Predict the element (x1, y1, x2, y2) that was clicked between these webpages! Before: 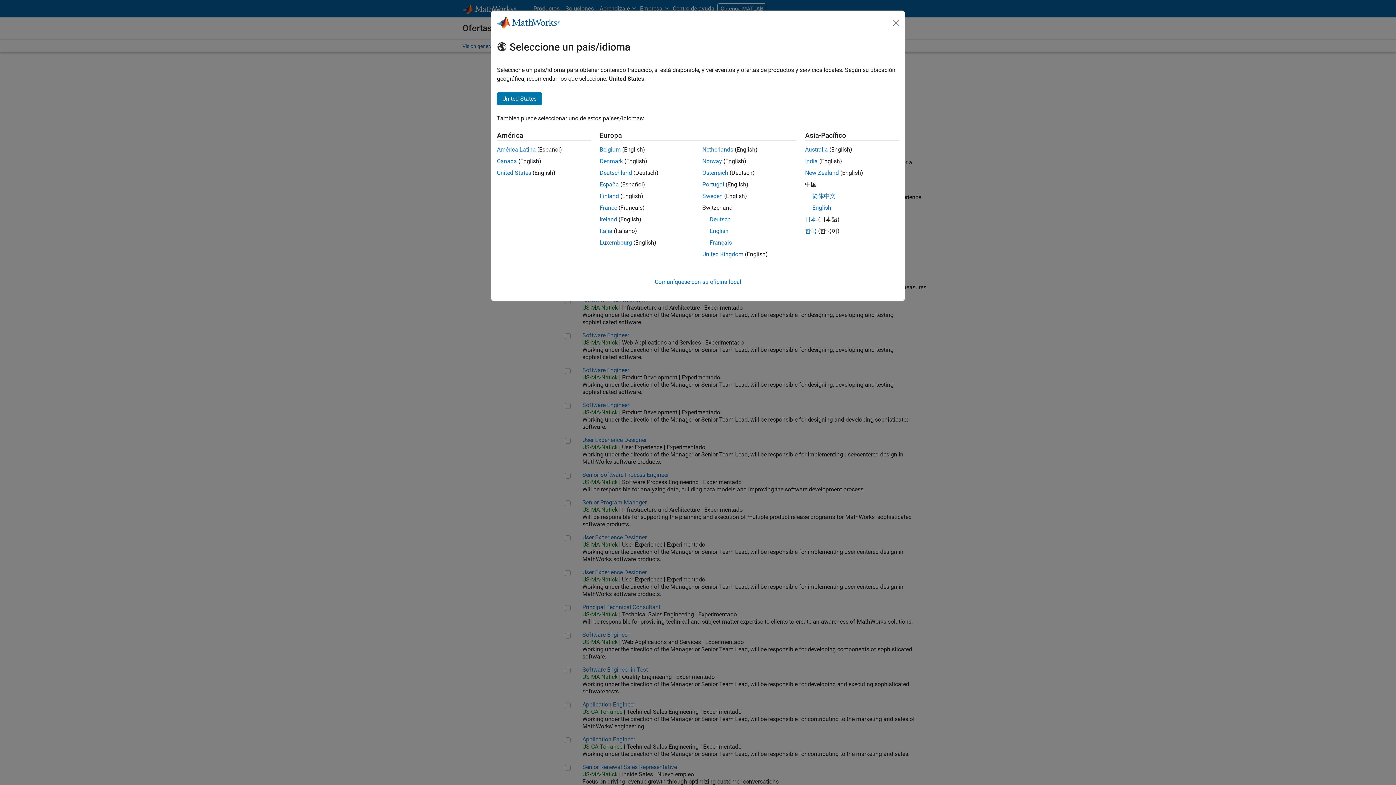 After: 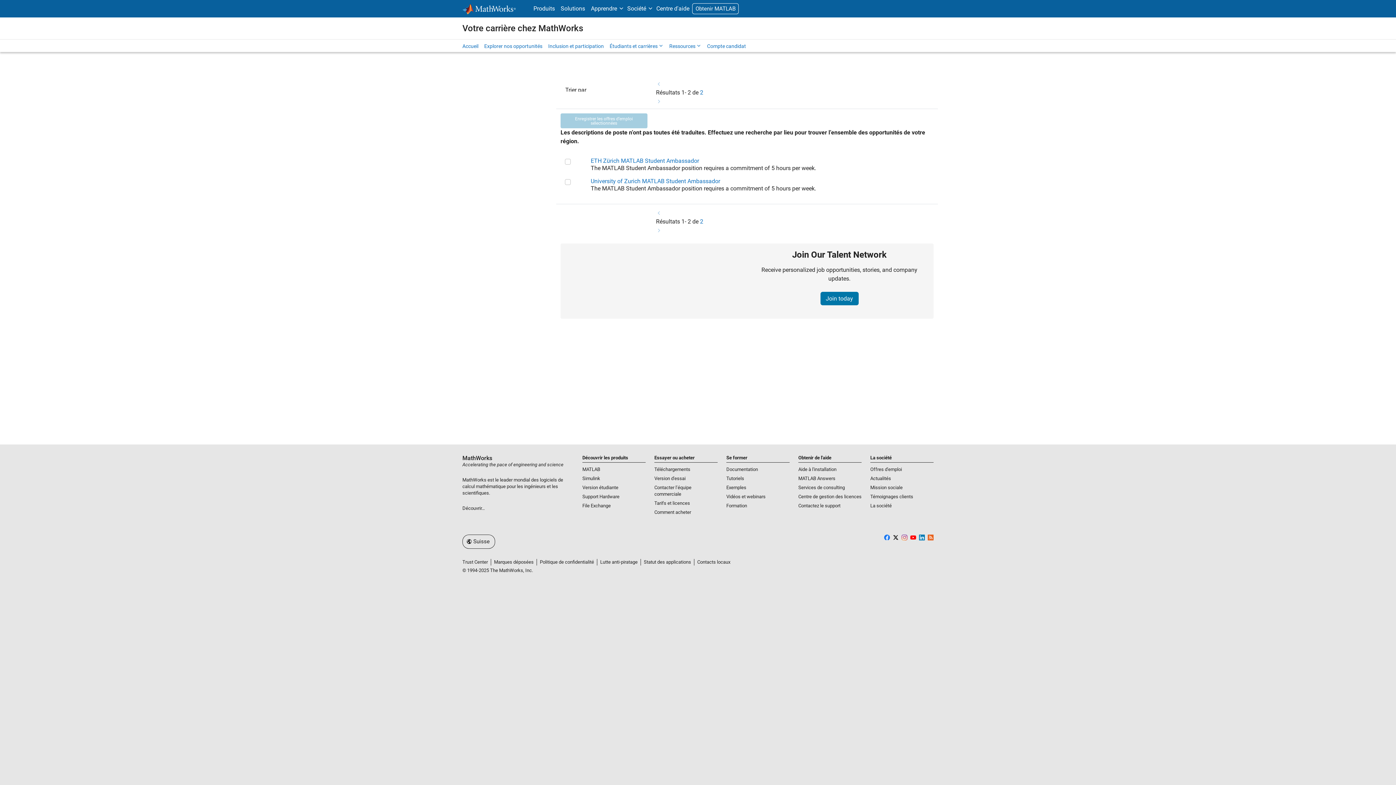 Action: bbox: (709, 239, 732, 246) label: Français